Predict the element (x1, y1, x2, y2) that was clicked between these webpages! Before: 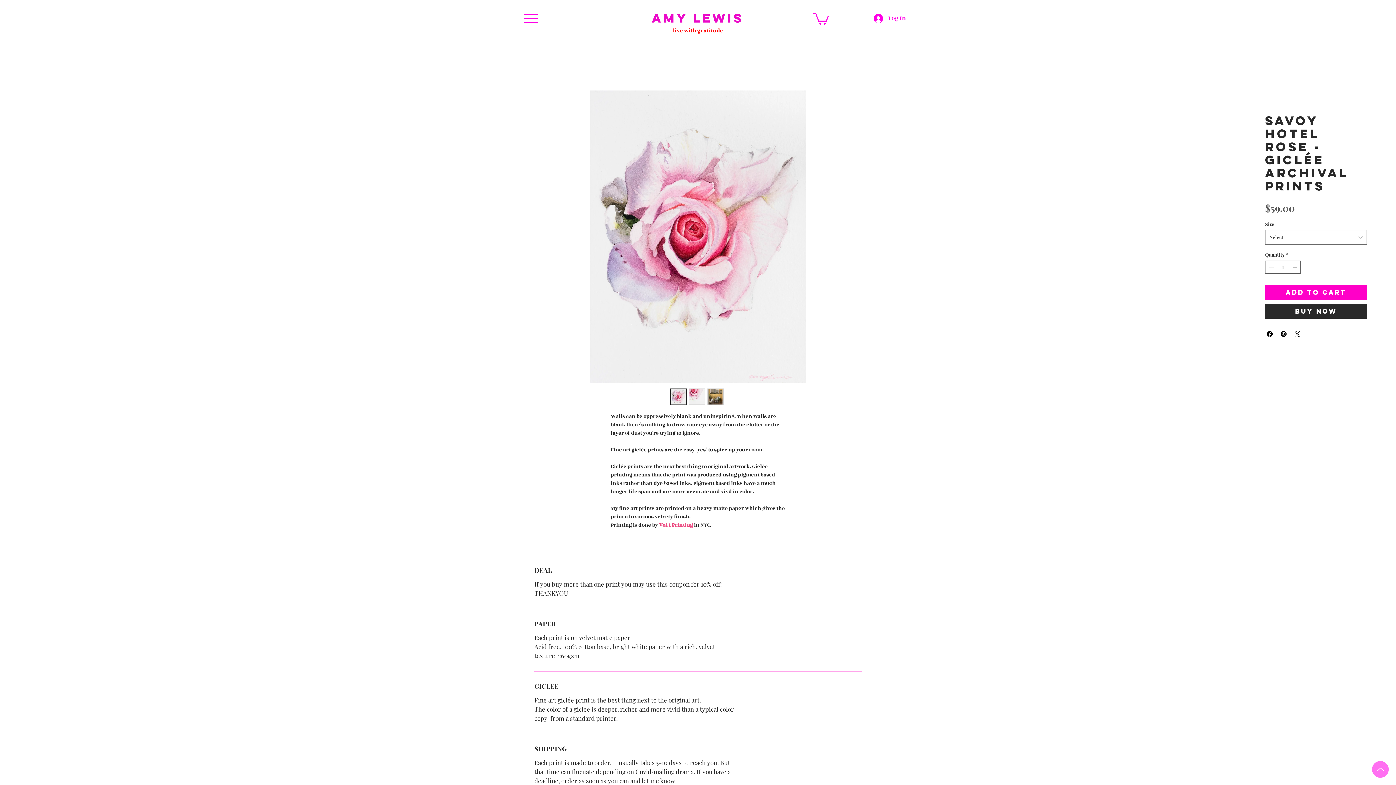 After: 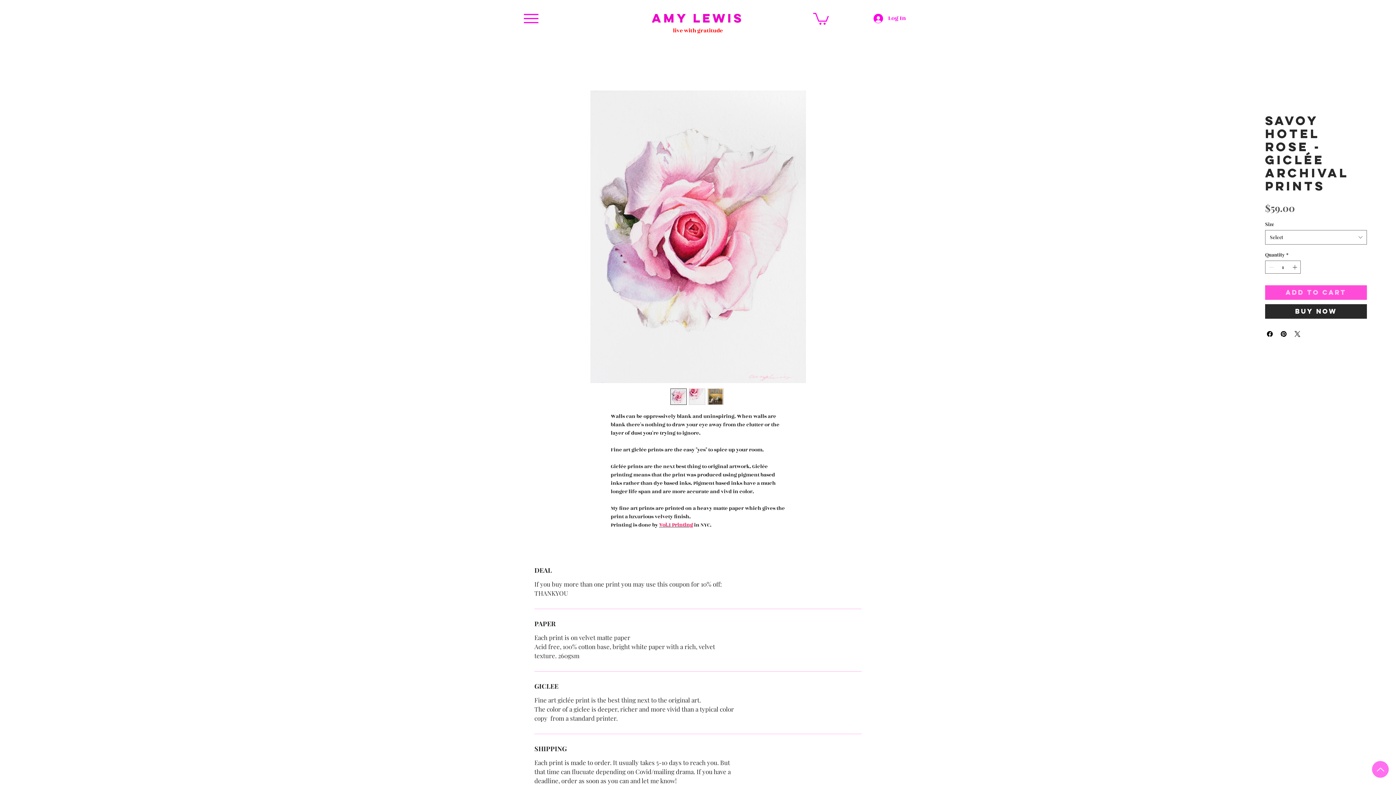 Action: label: Add to Cart bbox: (1265, 285, 1367, 299)